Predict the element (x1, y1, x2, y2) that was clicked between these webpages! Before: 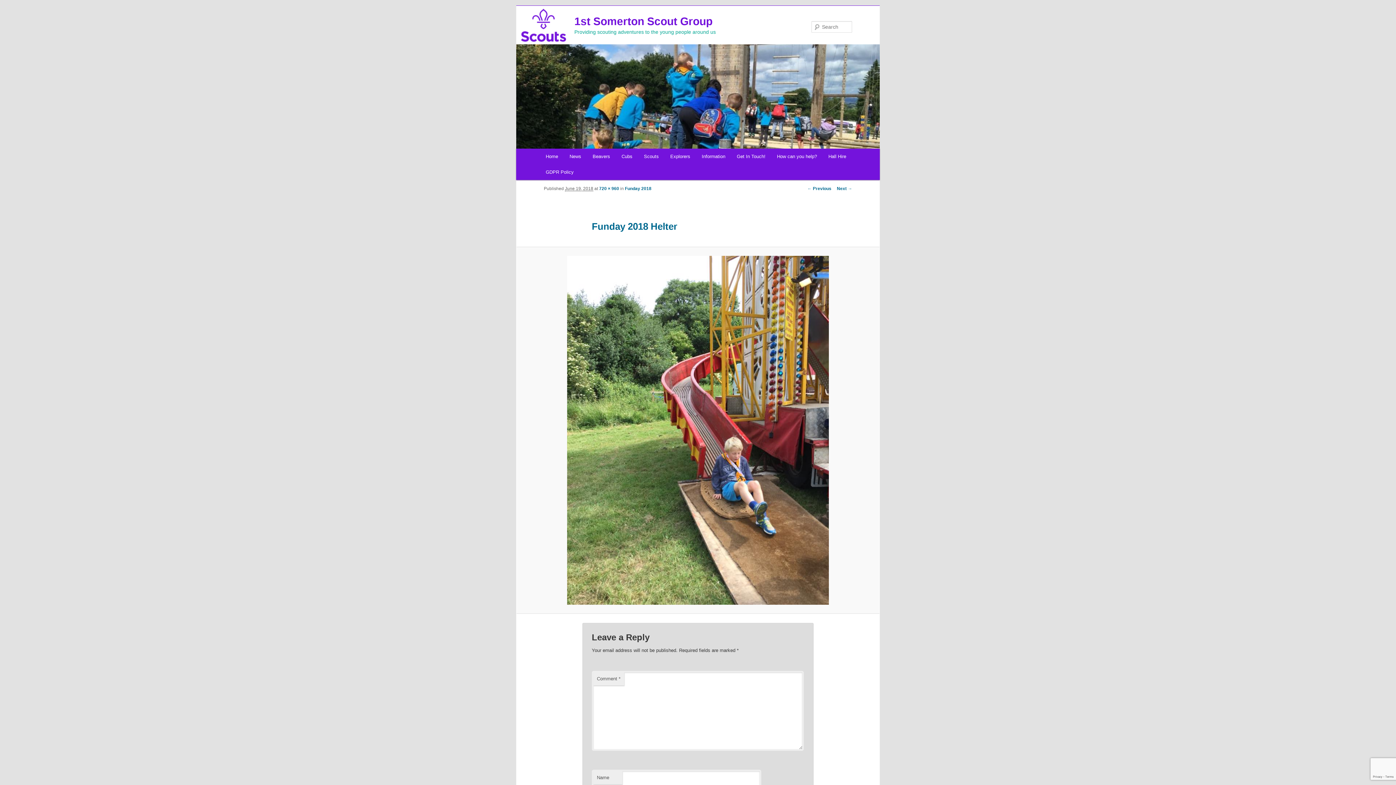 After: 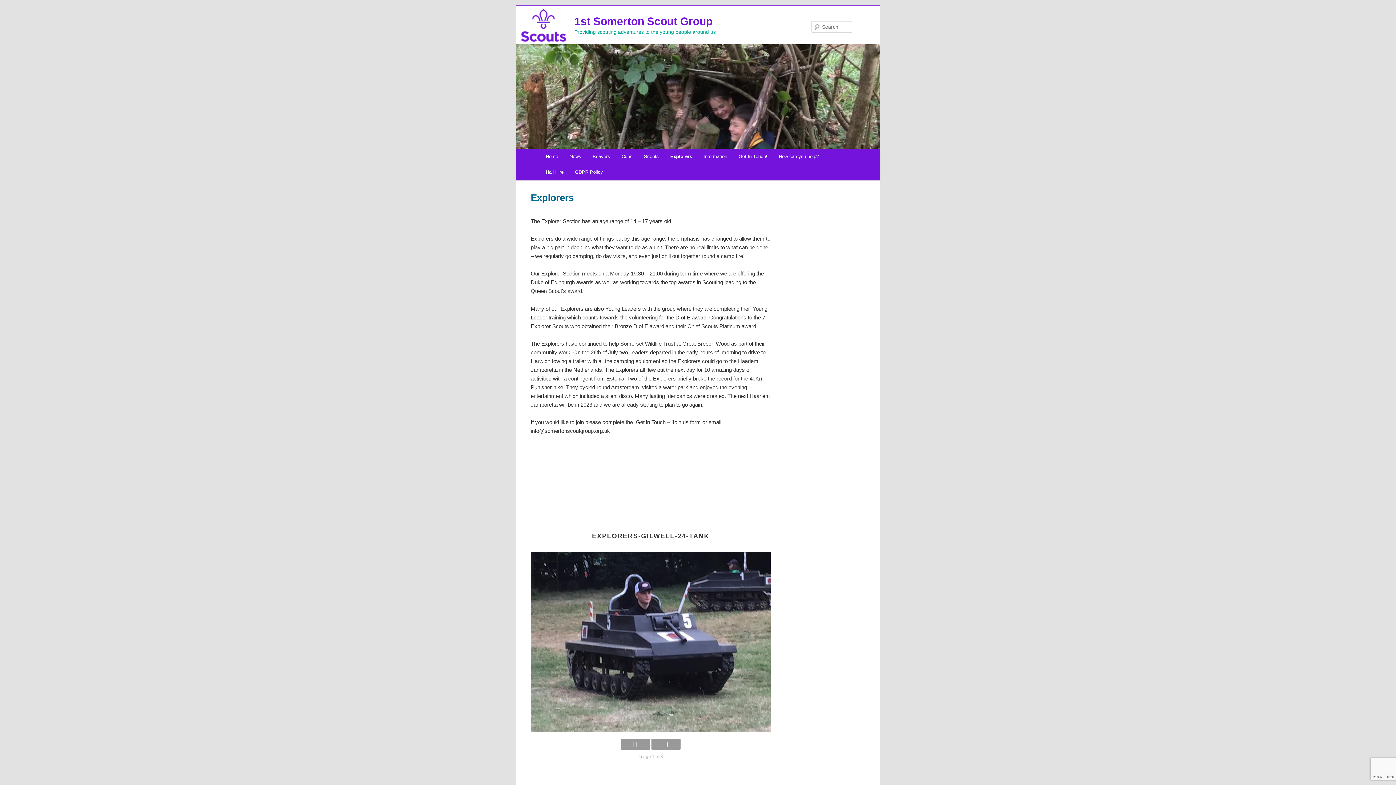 Action: bbox: (664, 148, 696, 164) label: Explorers